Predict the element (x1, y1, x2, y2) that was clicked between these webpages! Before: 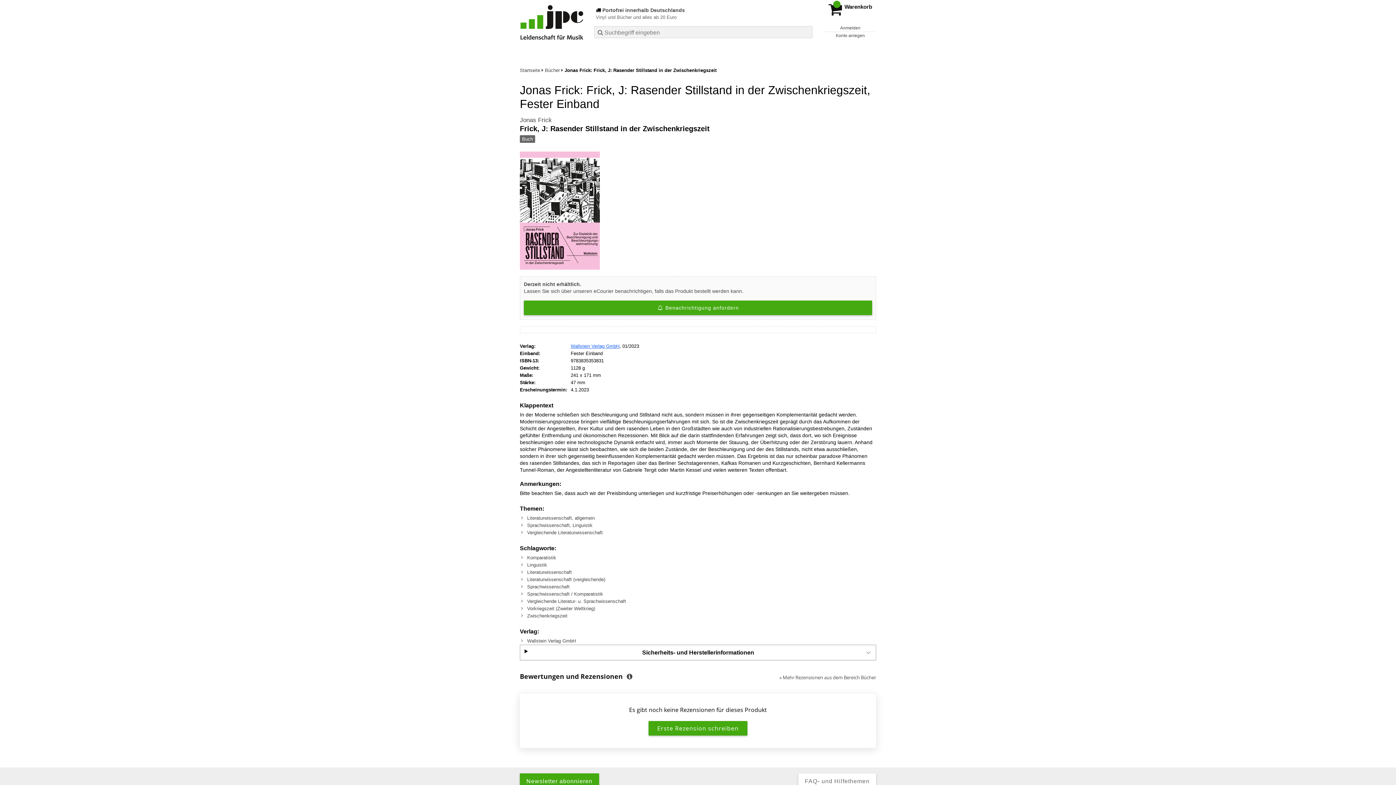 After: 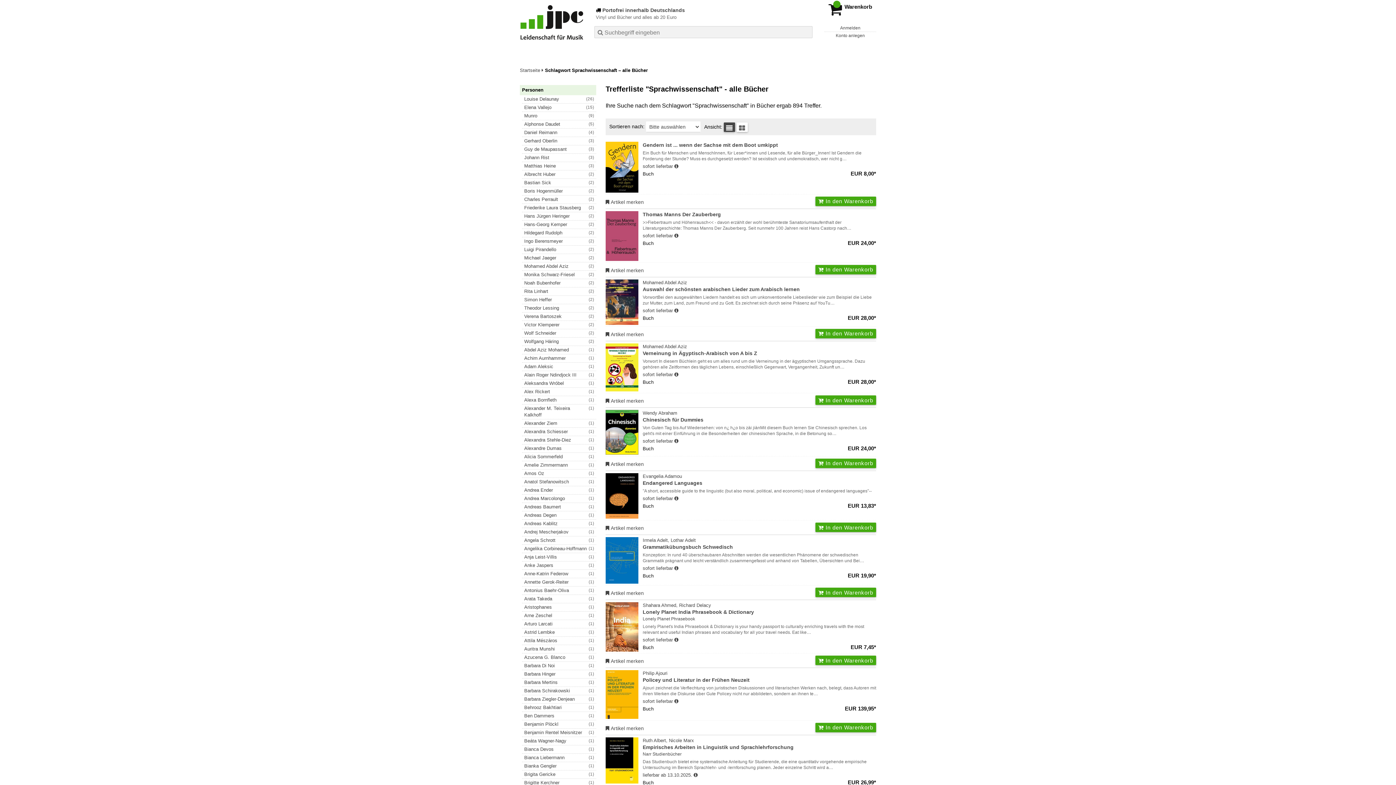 Action: bbox: (527, 583, 876, 590) label: Sprachwissenschaft